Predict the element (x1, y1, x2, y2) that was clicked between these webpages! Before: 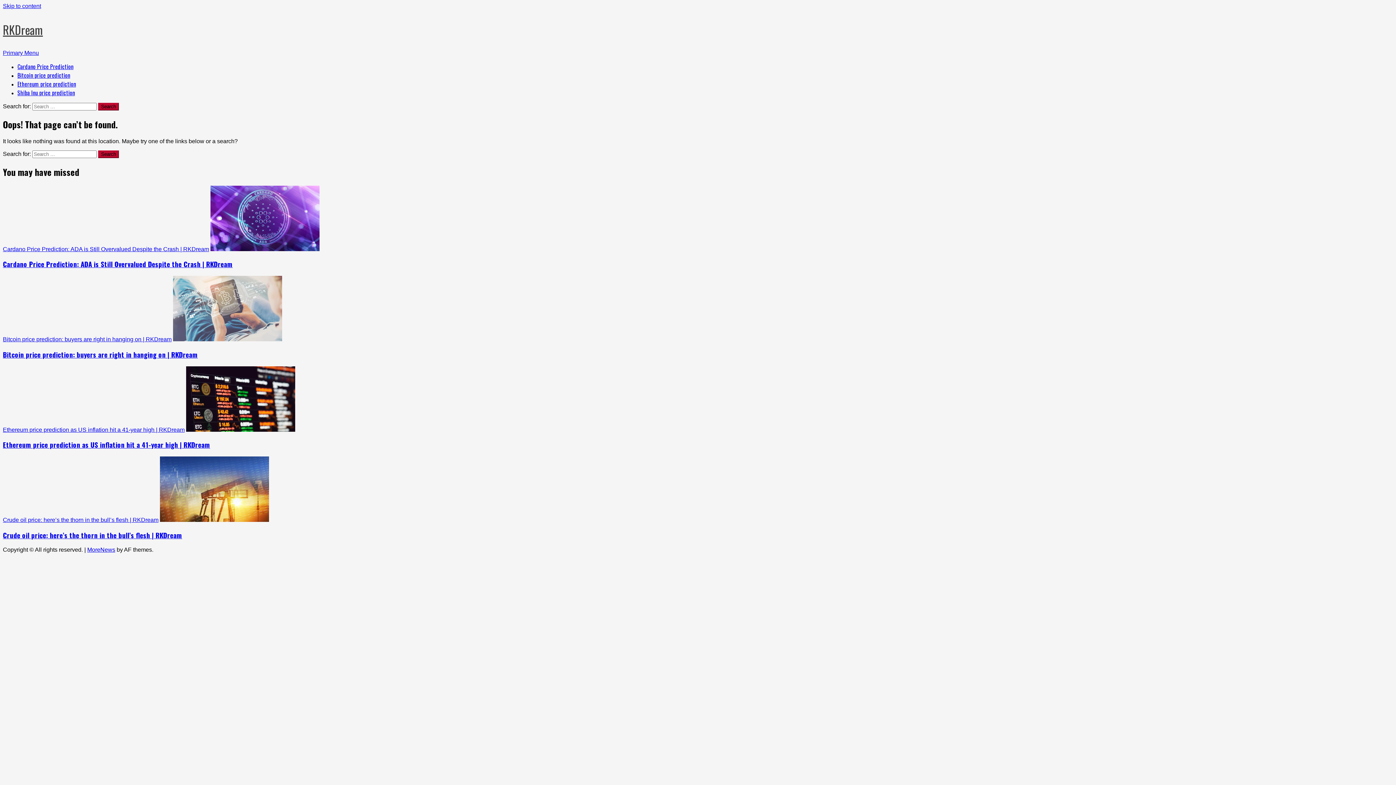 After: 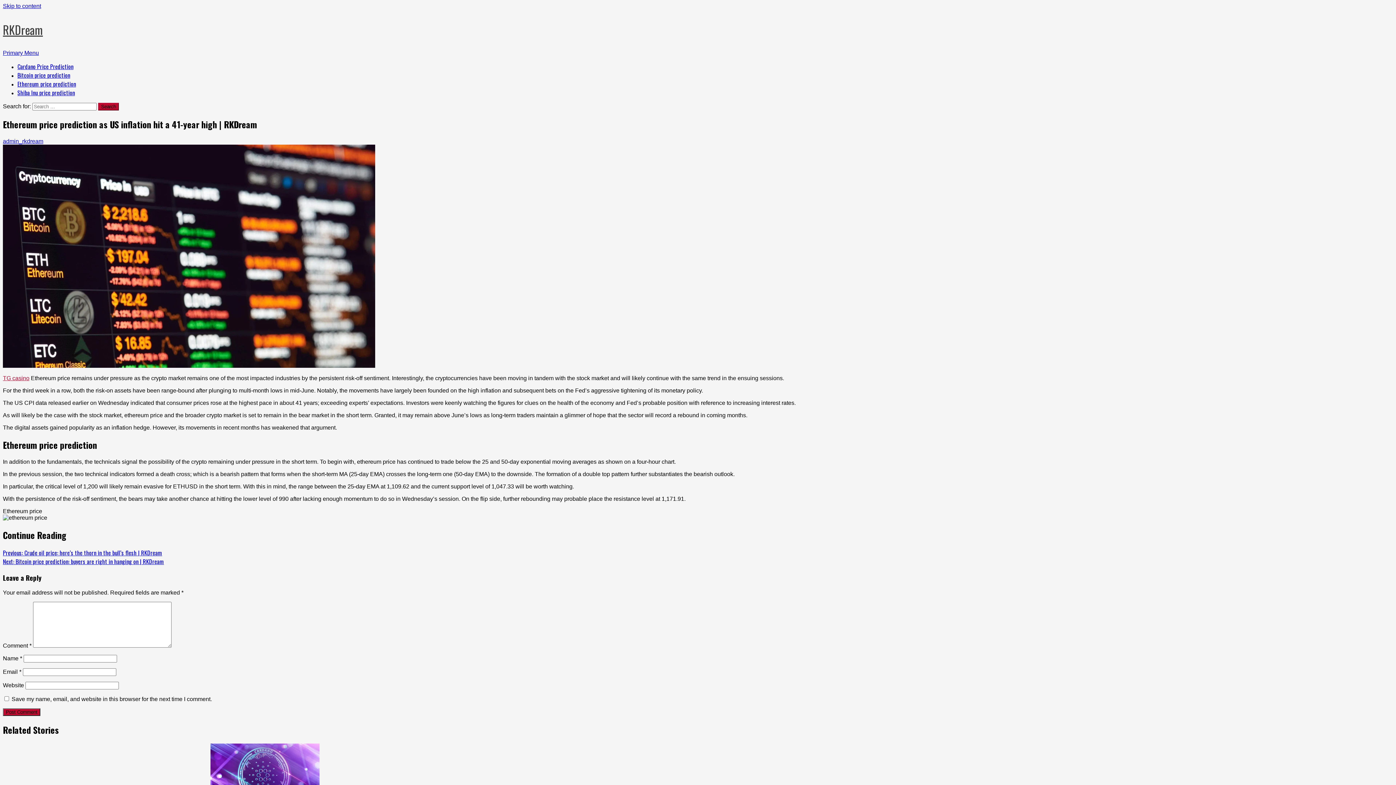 Action: bbox: (2, 426, 184, 432) label: Ethereum price prediction as US inflation hit a 41-year high | RKDream